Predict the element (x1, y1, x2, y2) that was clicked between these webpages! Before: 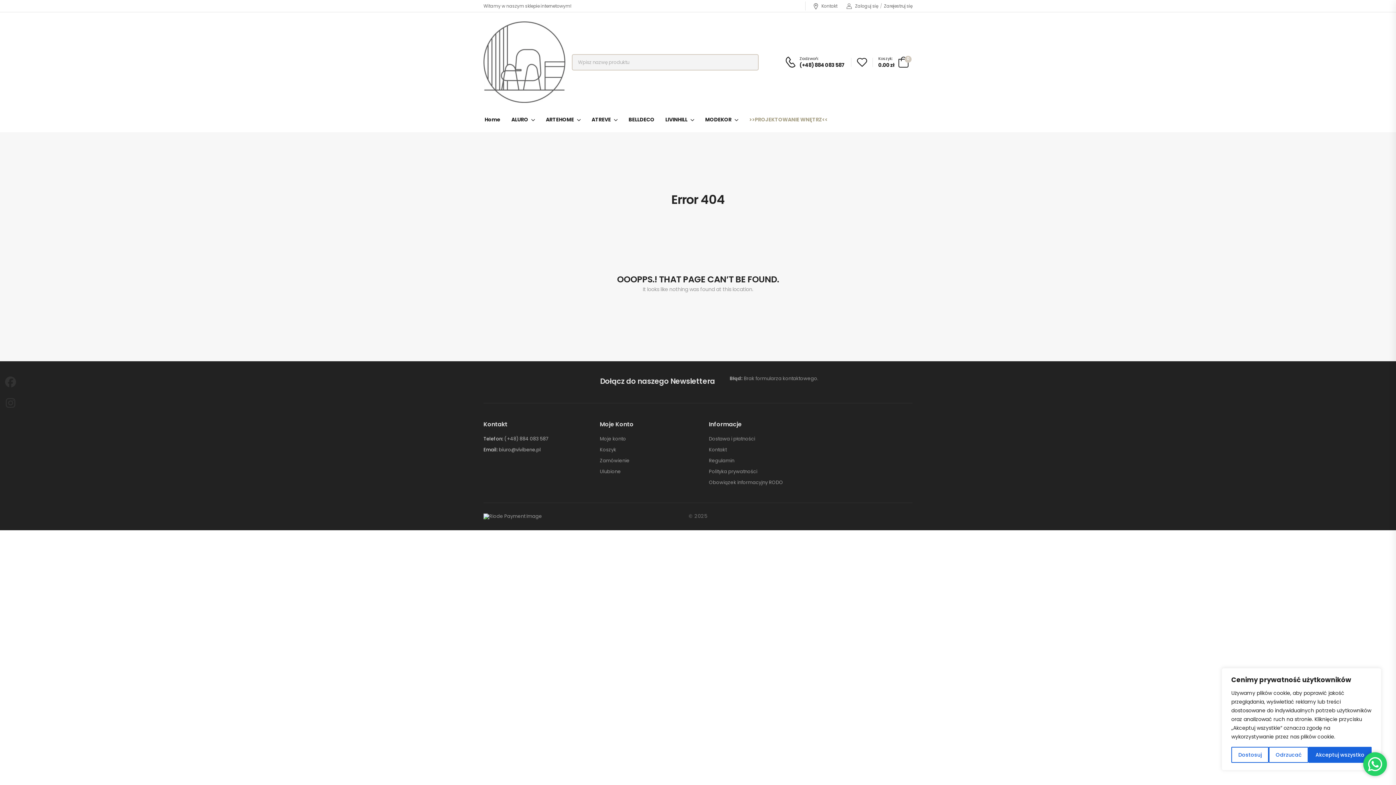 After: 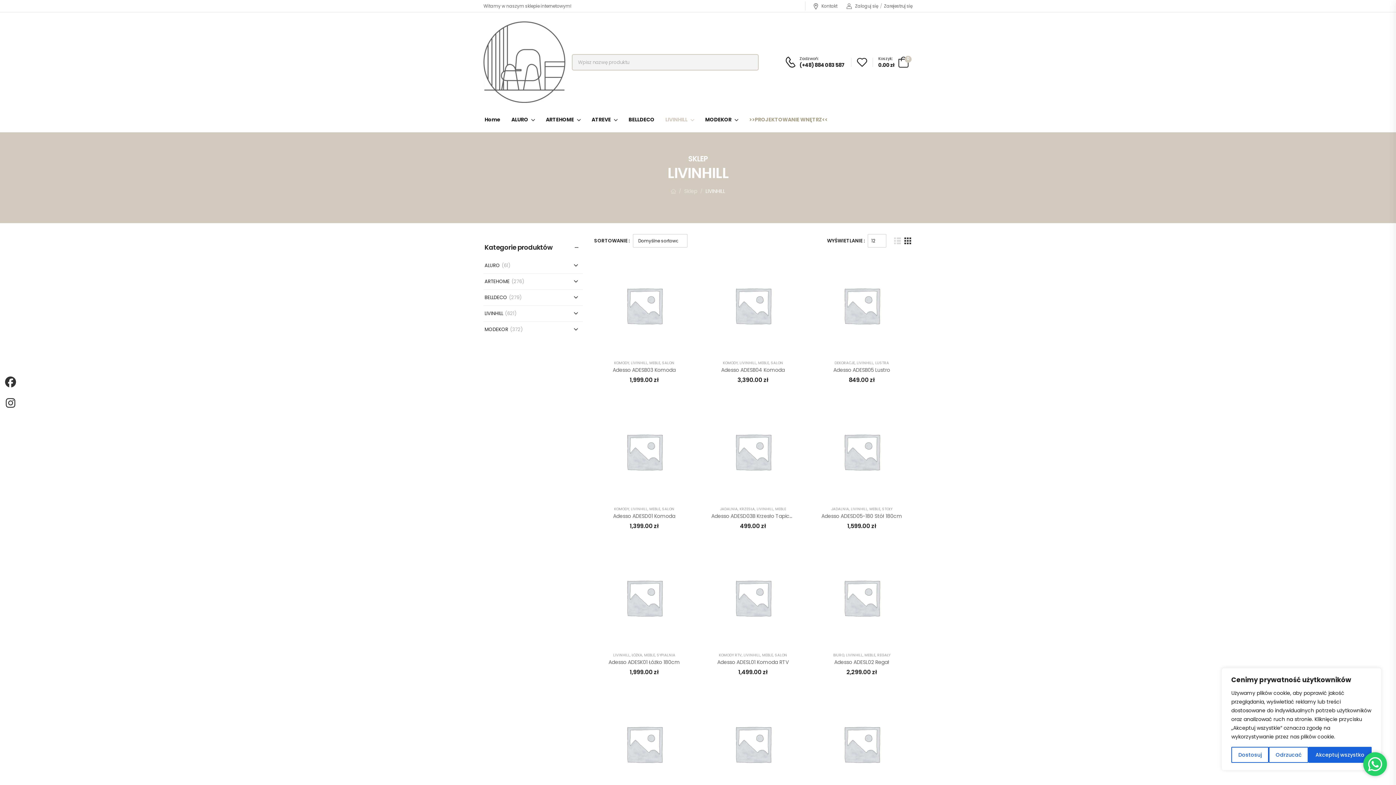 Action: label: LIVINHILL bbox: (665, 113, 694, 126)